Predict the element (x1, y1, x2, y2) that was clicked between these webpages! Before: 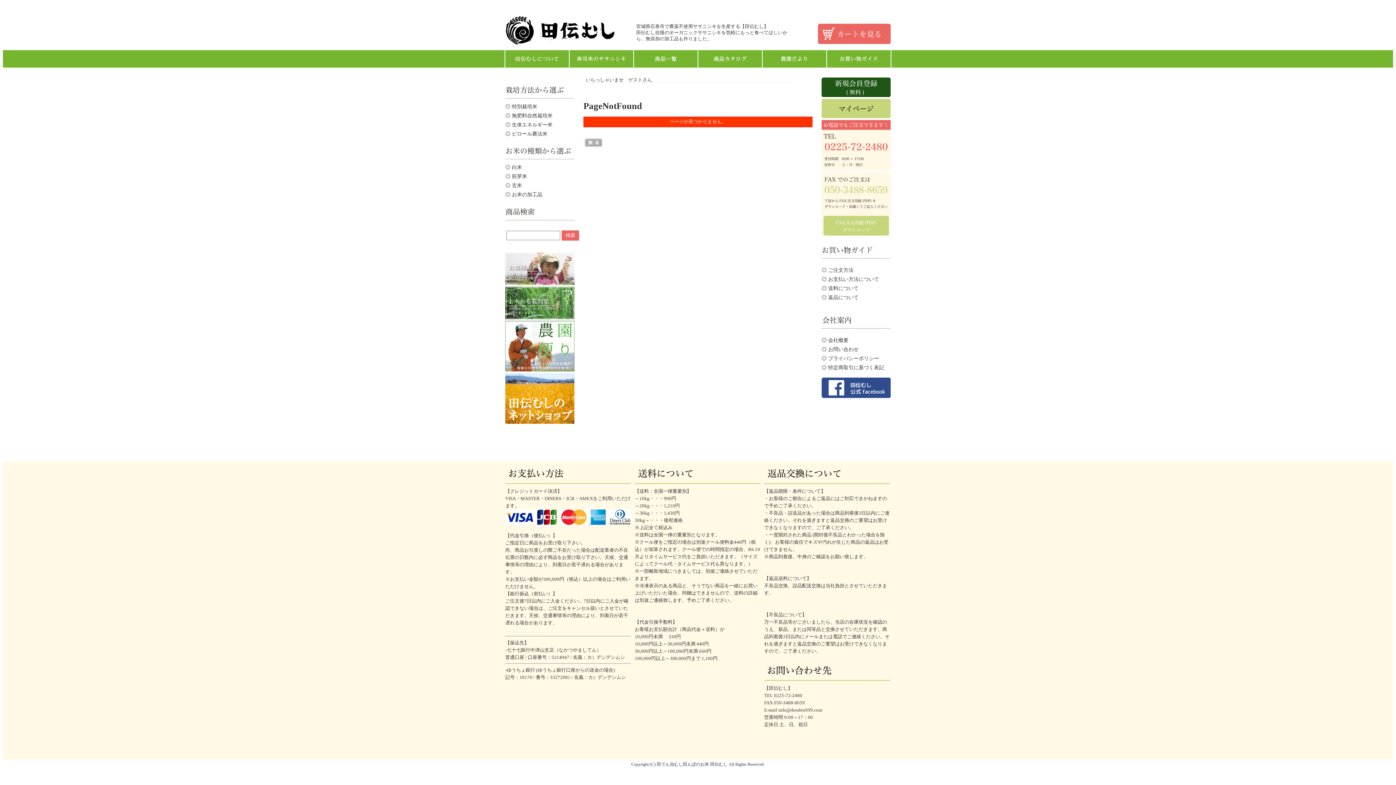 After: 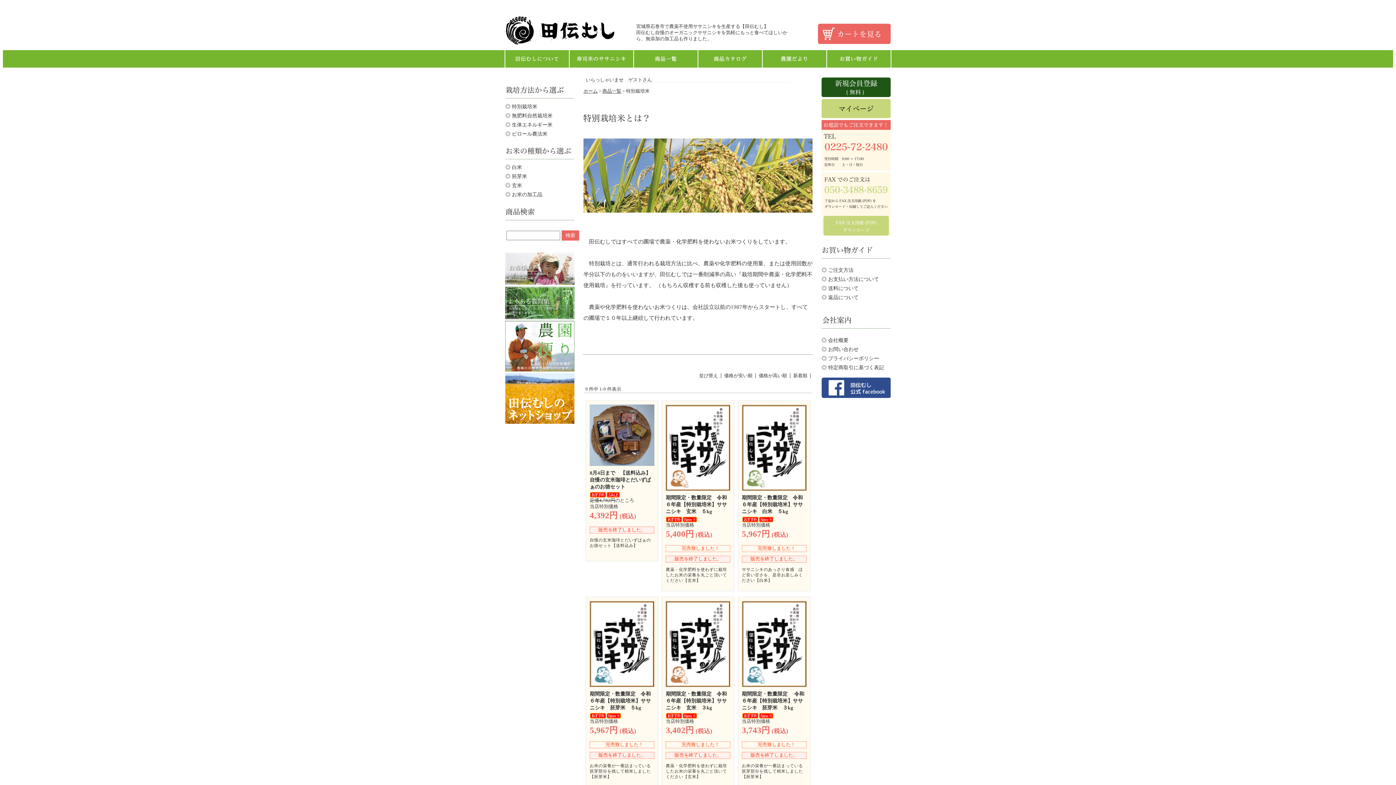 Action: bbox: (505, 103, 537, 109) label: ◎ 特別栽培米